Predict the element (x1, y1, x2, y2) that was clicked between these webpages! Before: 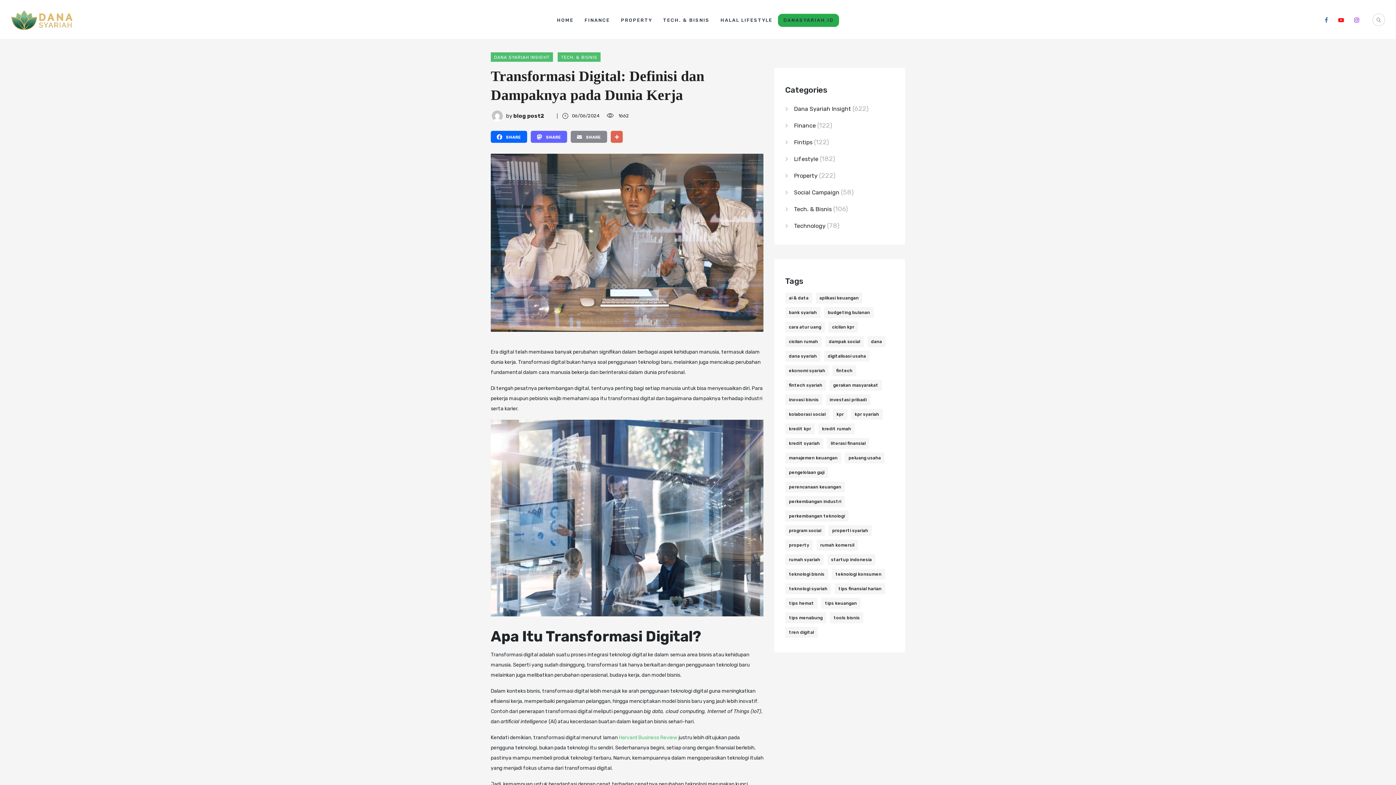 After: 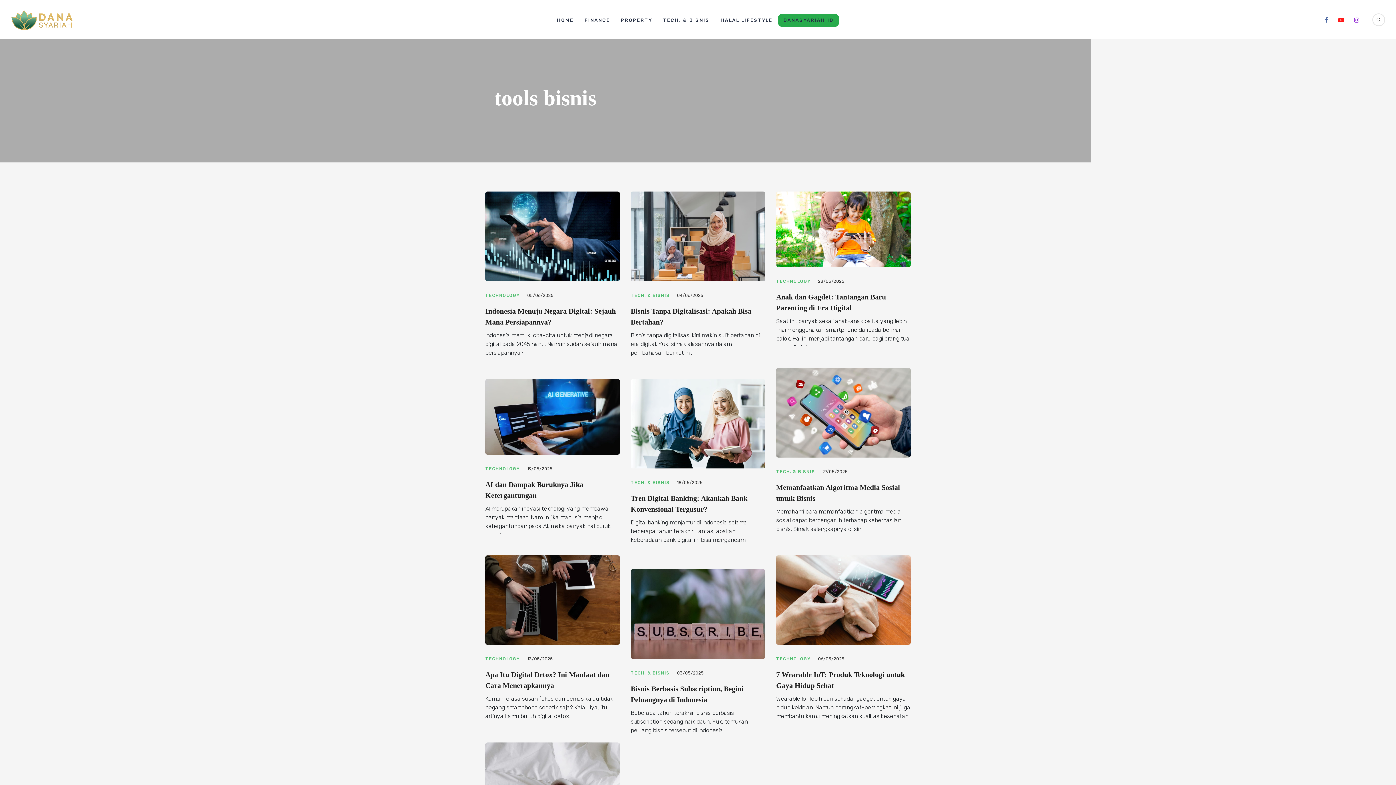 Action: bbox: (830, 612, 863, 623) label: tools bisnis (12 items)